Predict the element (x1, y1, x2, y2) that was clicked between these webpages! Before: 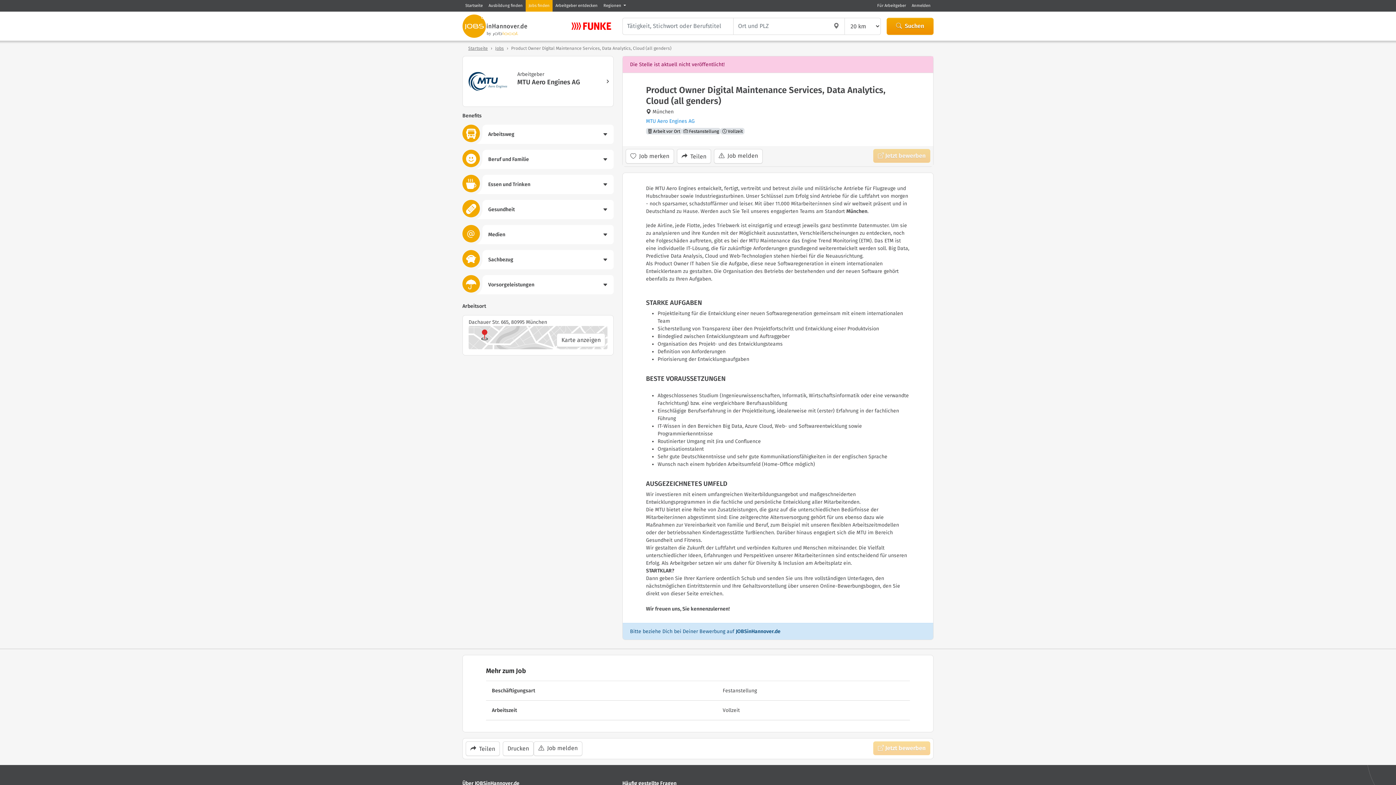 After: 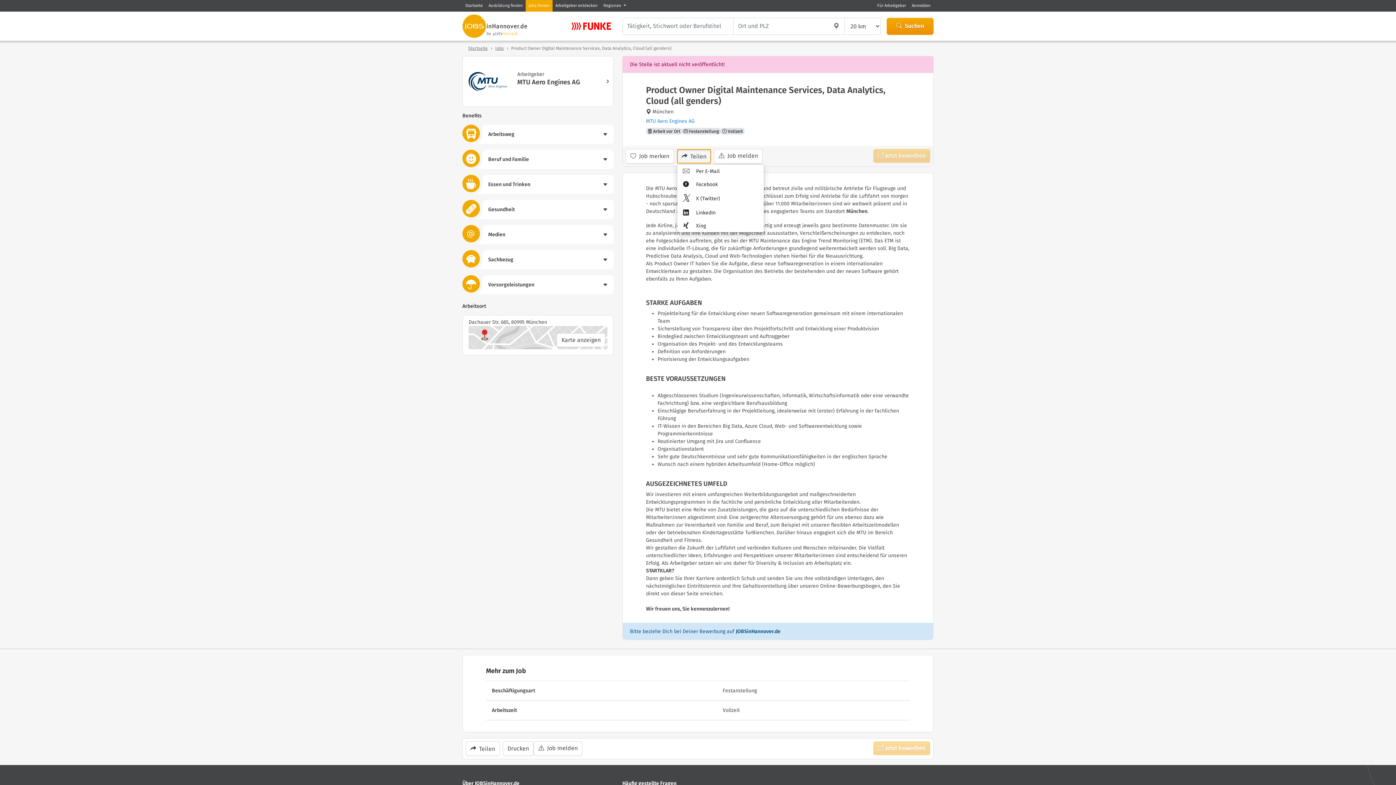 Action: label:  Teilen bbox: (677, 149, 711, 163)